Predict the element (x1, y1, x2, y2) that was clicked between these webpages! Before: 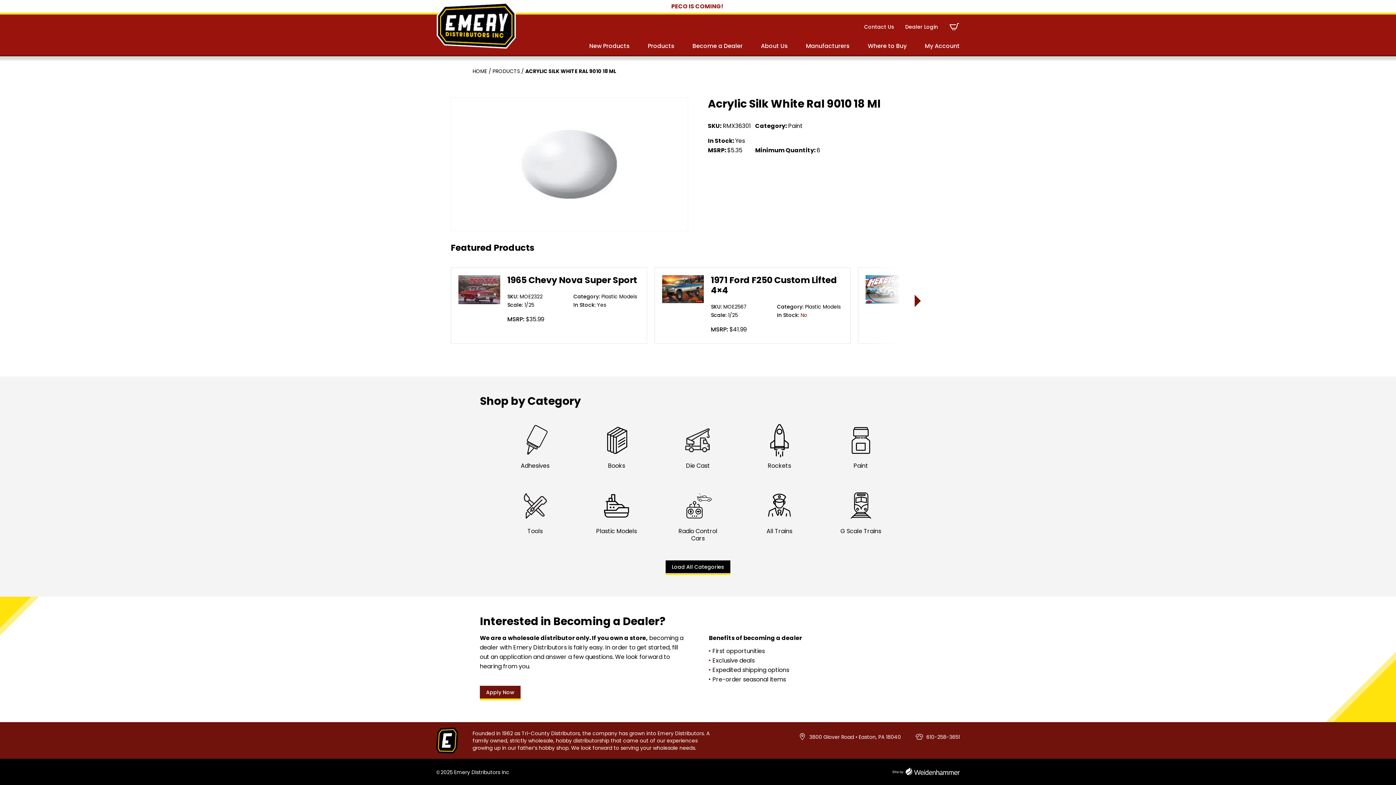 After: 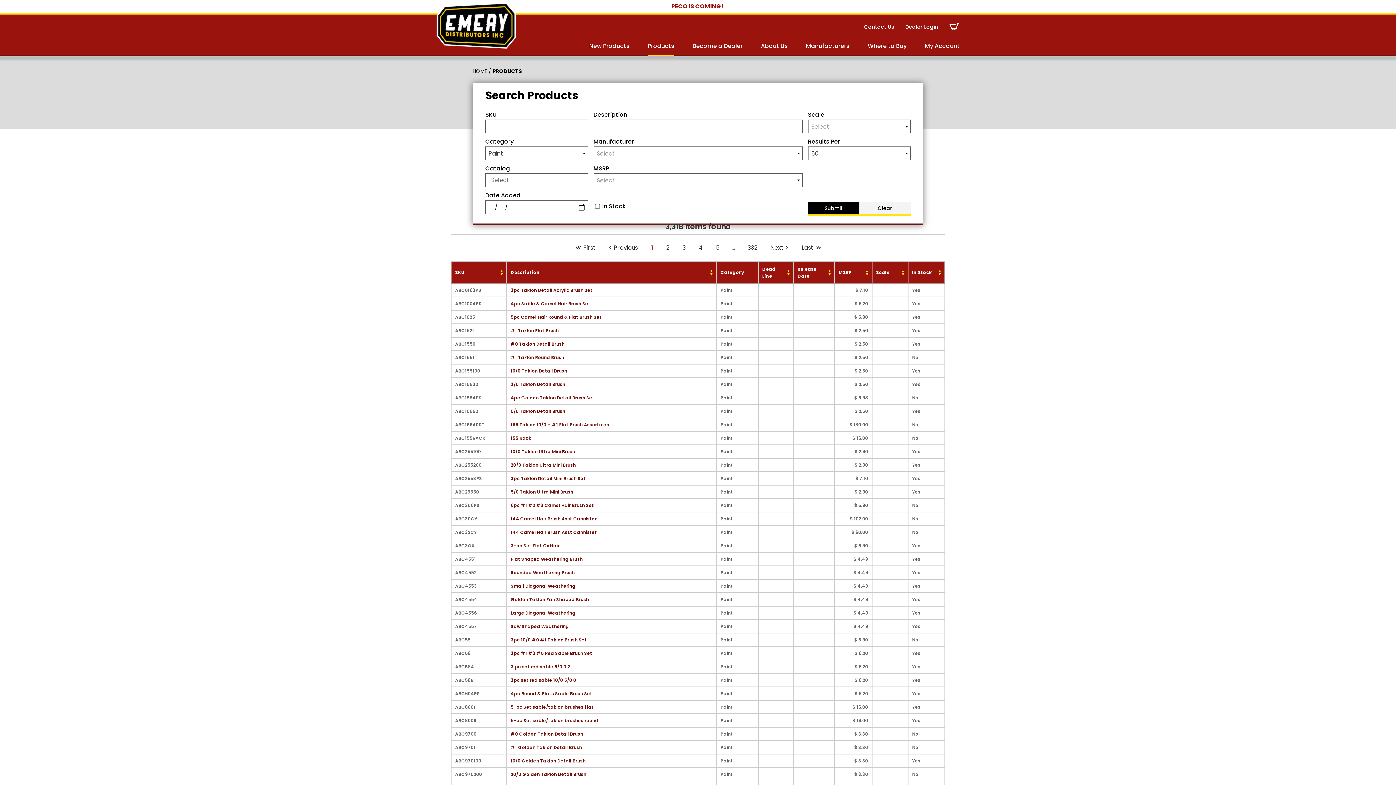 Action: label: Paint bbox: (838, 422, 883, 469)